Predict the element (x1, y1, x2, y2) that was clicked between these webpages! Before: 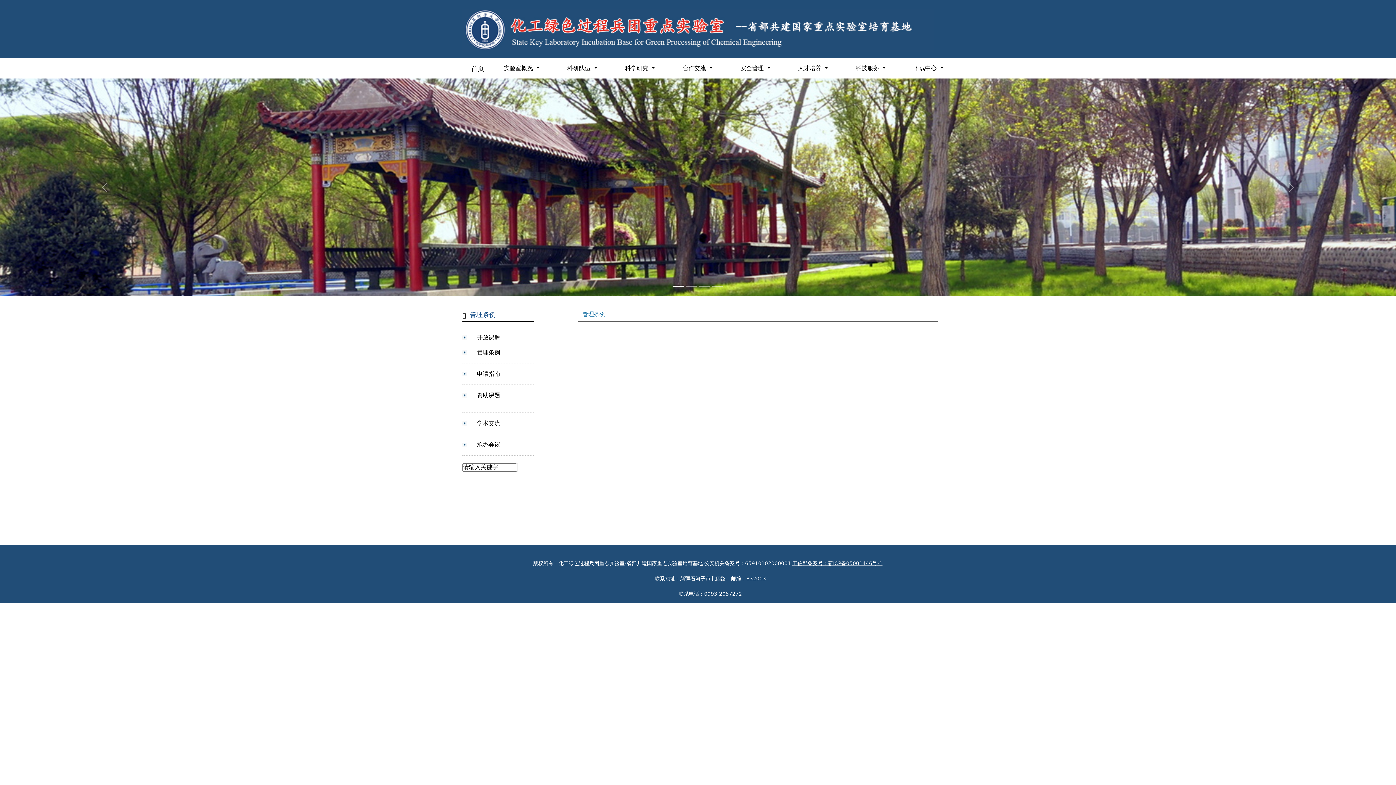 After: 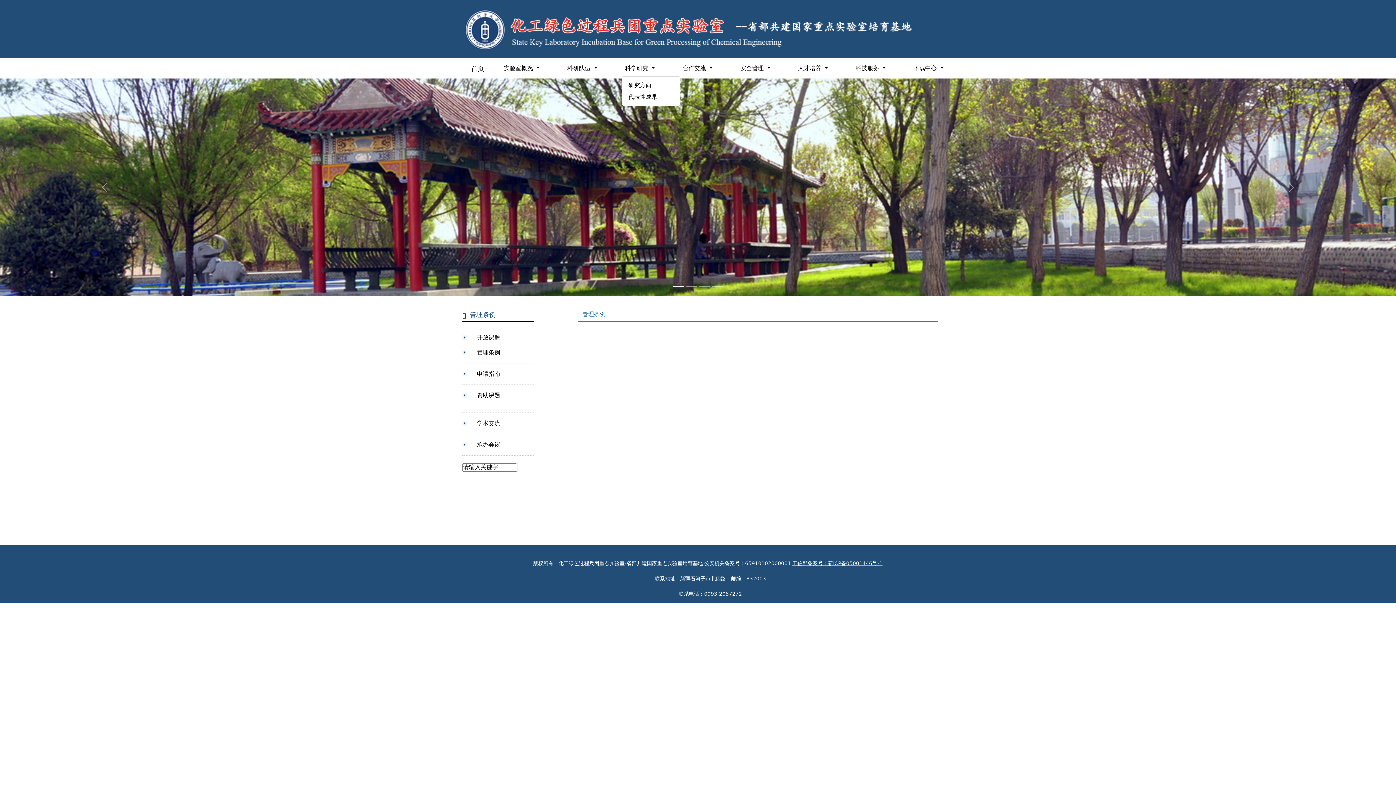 Action: label: 科学研究  bbox: (622, 61, 658, 75)